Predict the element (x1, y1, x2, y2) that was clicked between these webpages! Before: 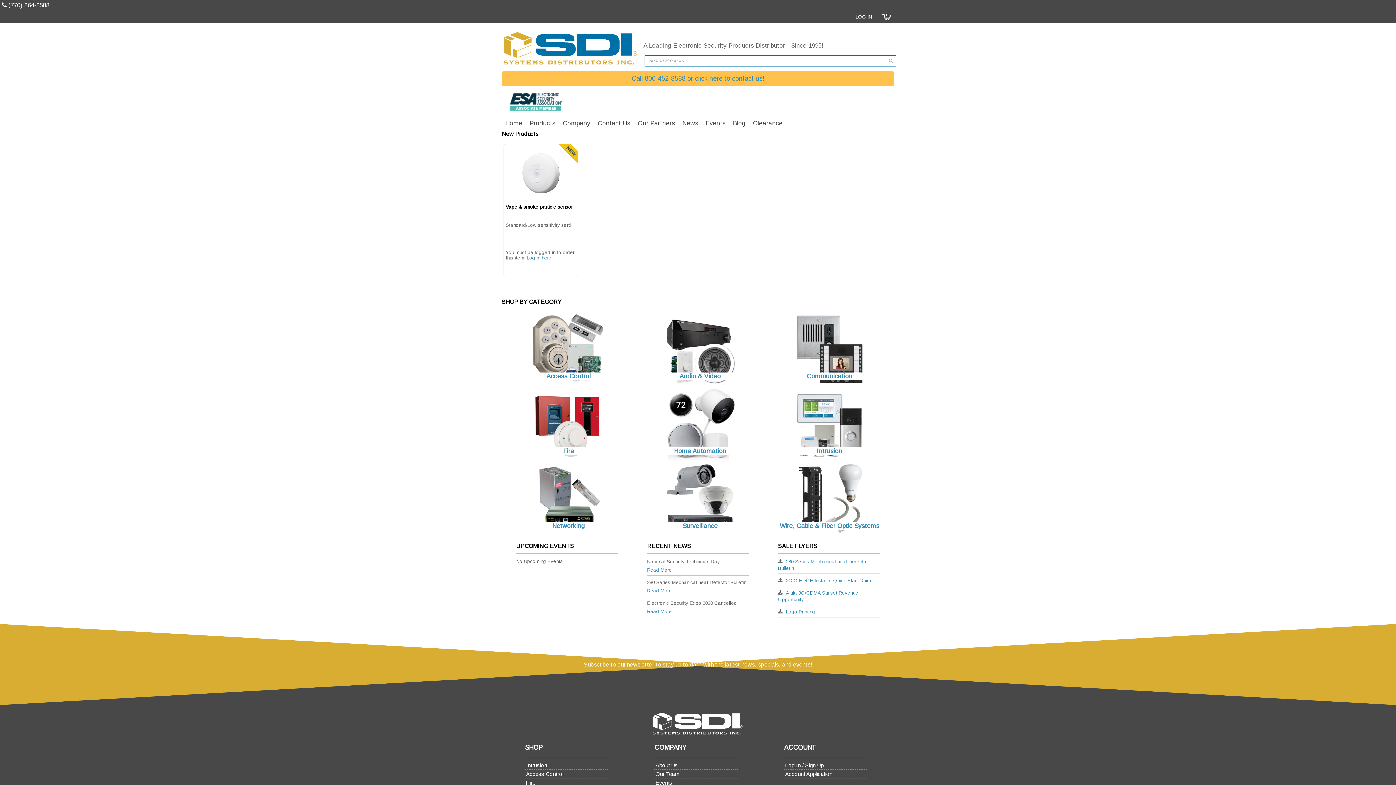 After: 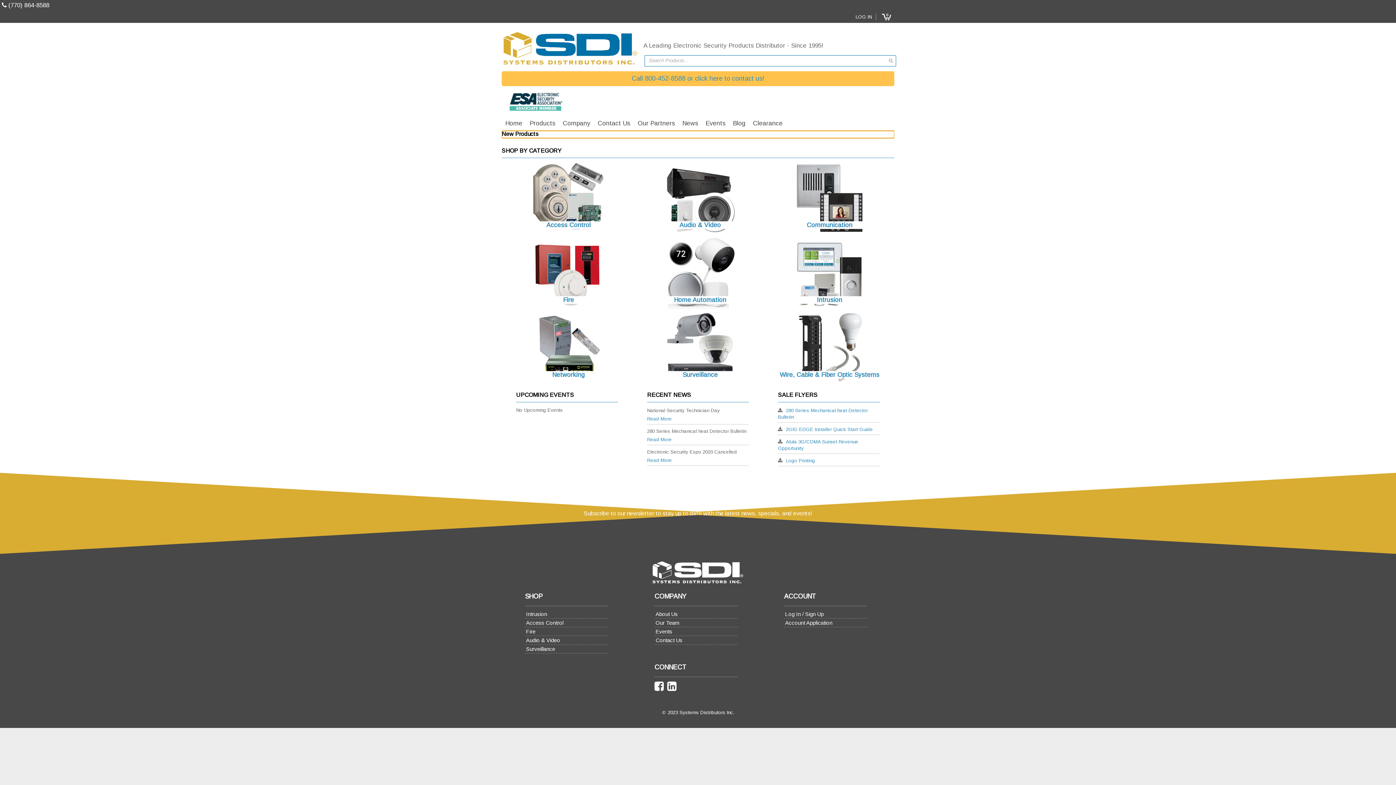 Action: bbox: (501, 131, 894, 138) label: New Products